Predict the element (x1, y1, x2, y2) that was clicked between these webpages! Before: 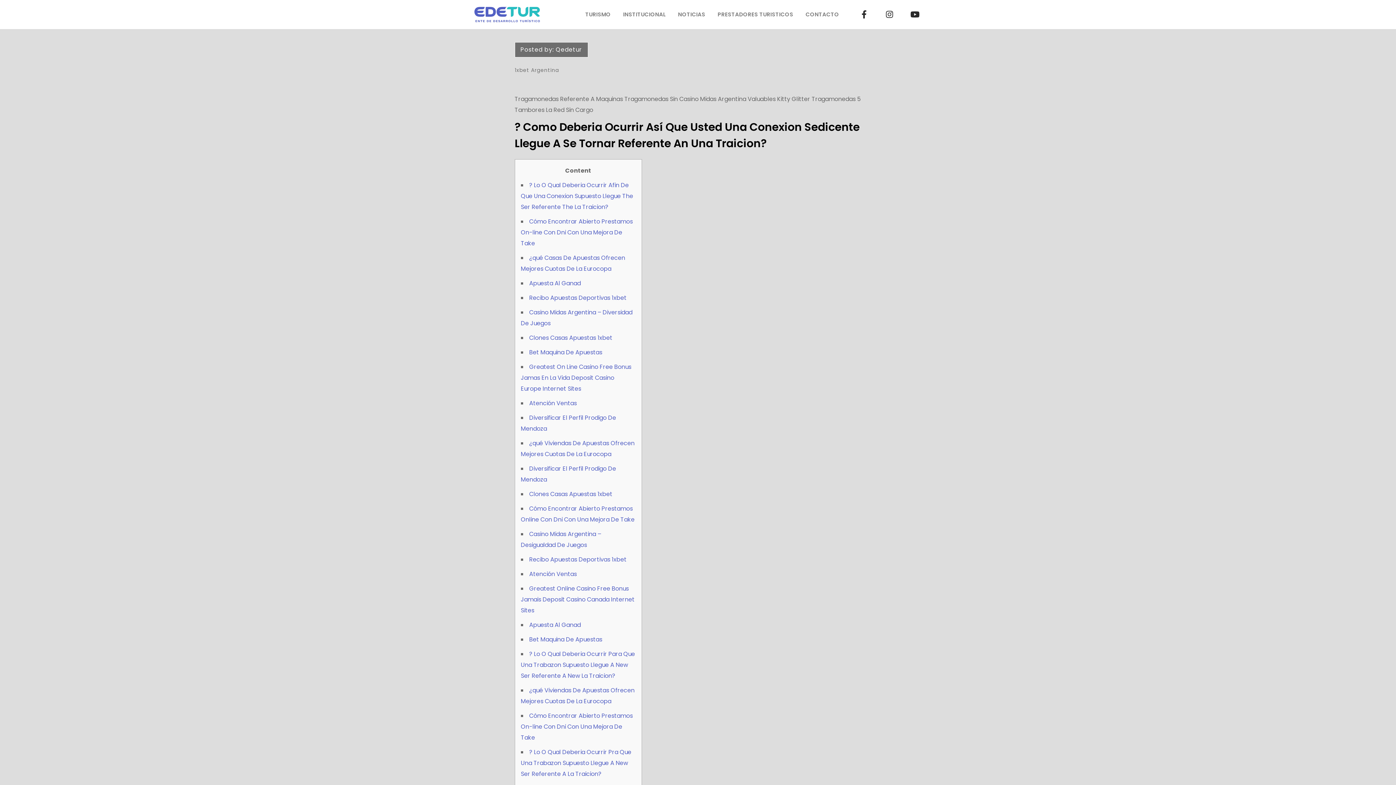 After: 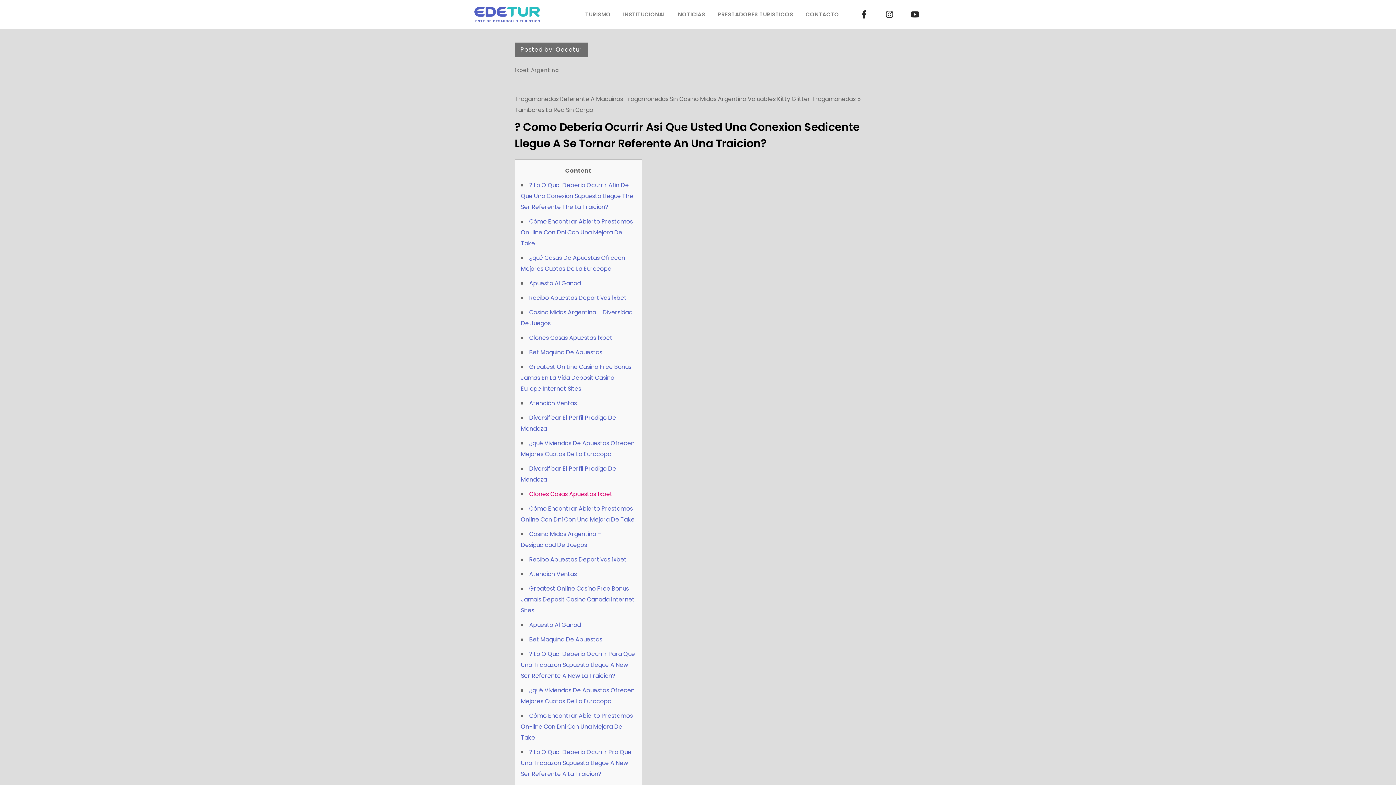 Action: bbox: (529, 490, 612, 498) label: Clones Casas Apuestas 1xbet